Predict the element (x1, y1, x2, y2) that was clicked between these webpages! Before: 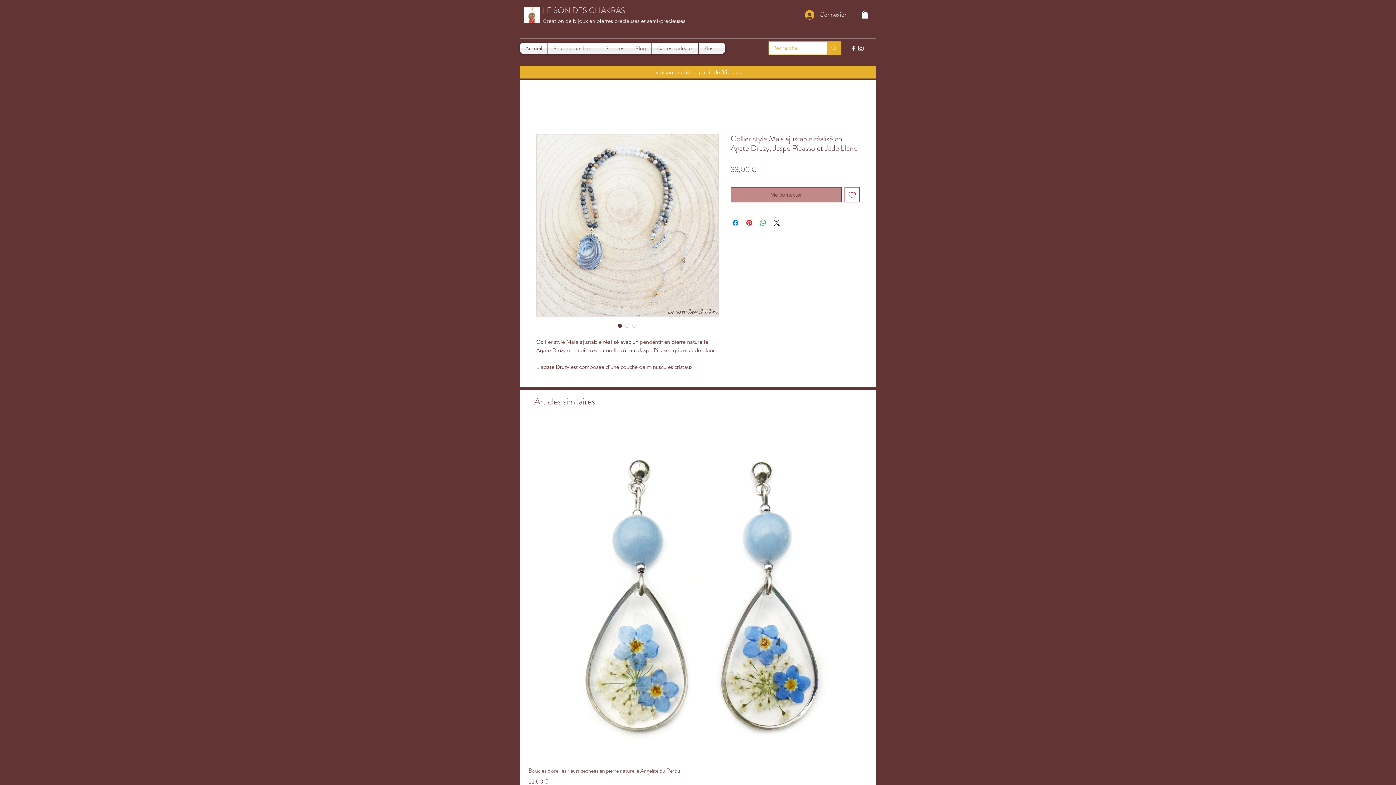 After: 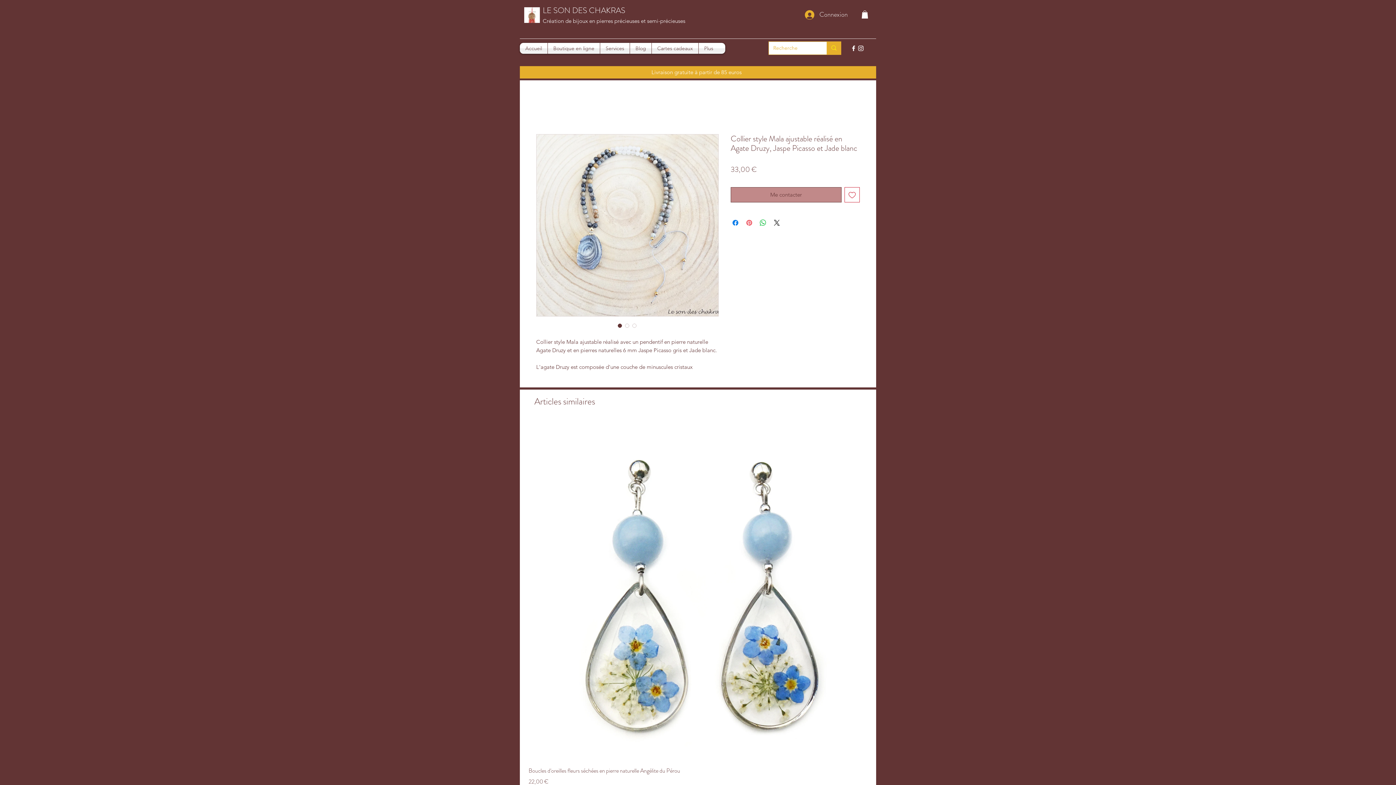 Action: label: Épinglez sur Pinterest bbox: (745, 218, 753, 227)